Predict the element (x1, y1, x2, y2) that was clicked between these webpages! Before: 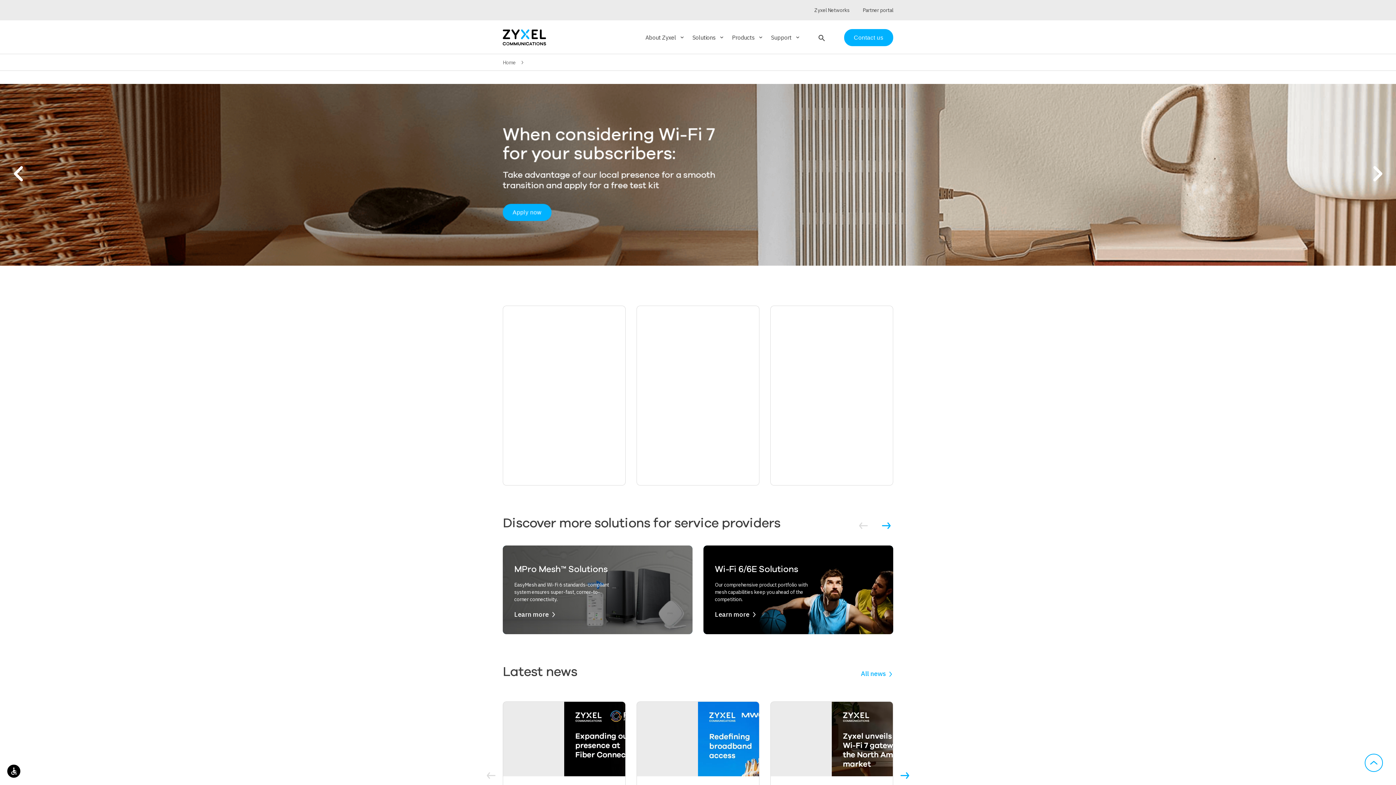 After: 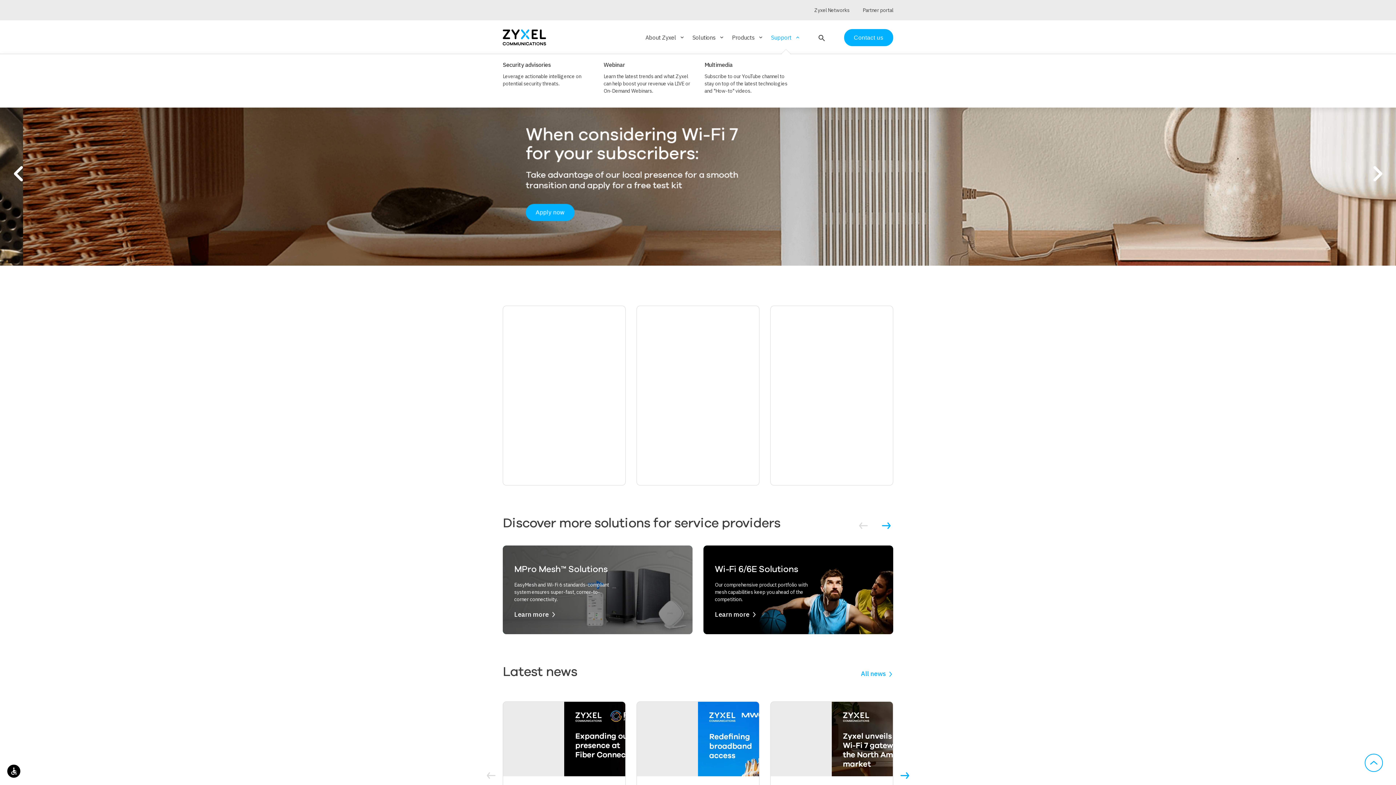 Action: label: Support
keyboard_arrow_down bbox: (771, 21, 800, 53)